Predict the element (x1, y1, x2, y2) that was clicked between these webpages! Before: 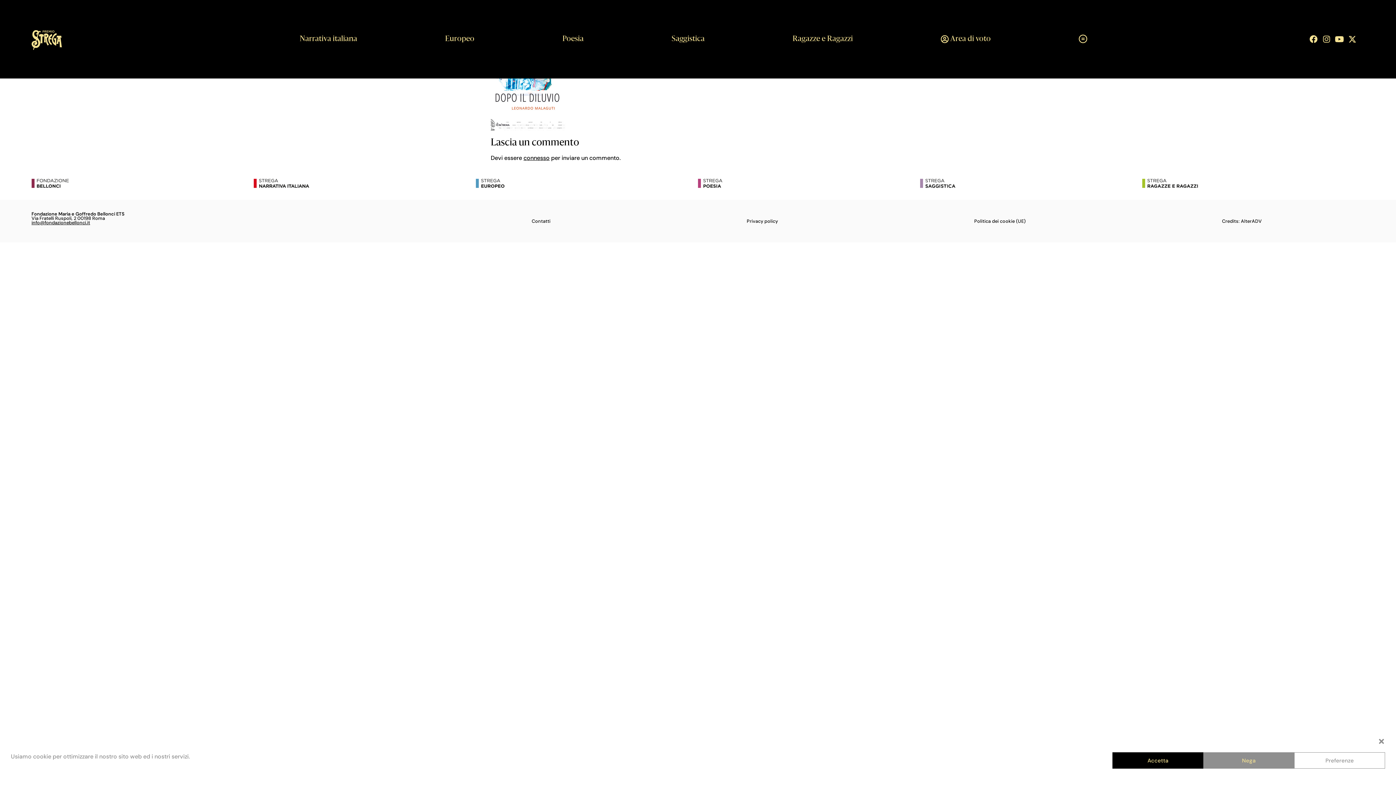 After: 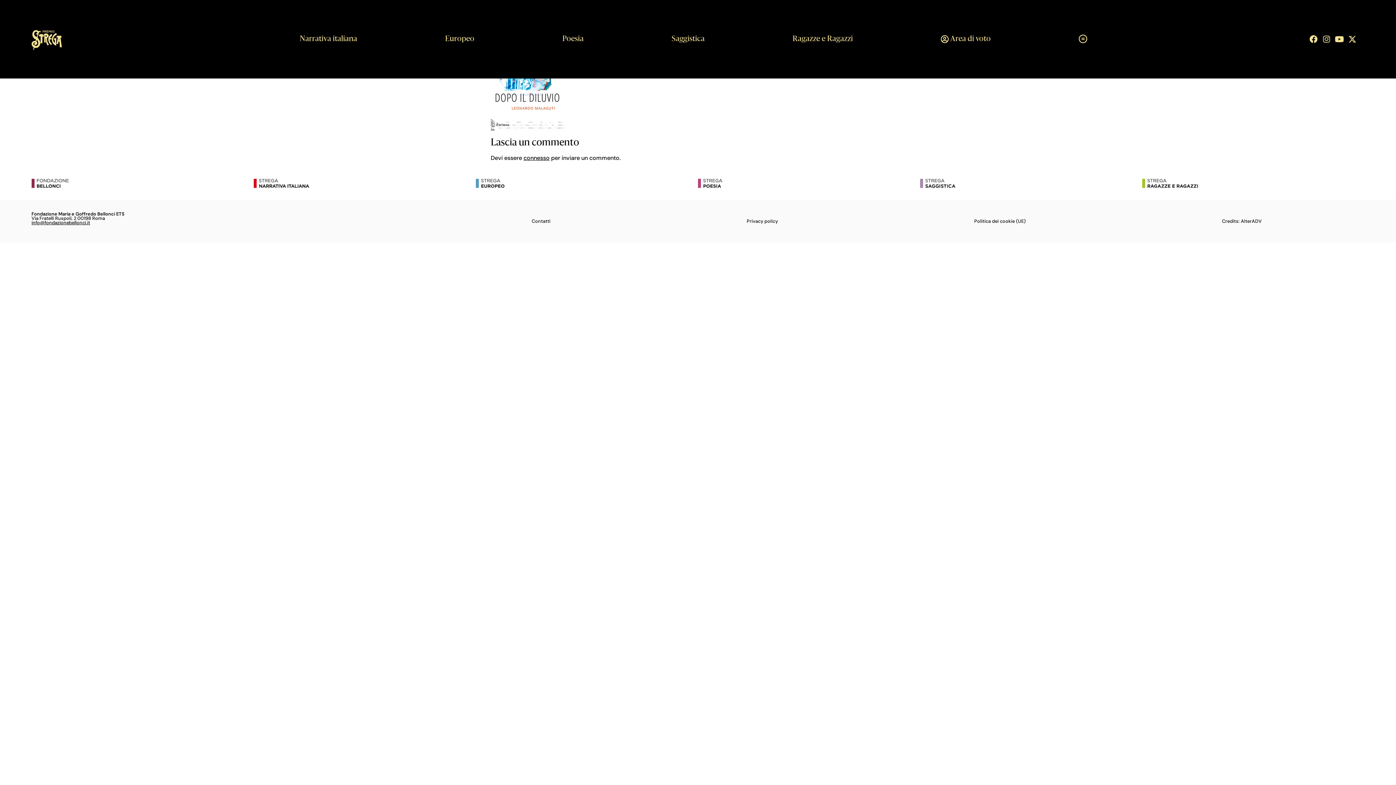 Action: label: Accetta bbox: (1112, 752, 1203, 769)